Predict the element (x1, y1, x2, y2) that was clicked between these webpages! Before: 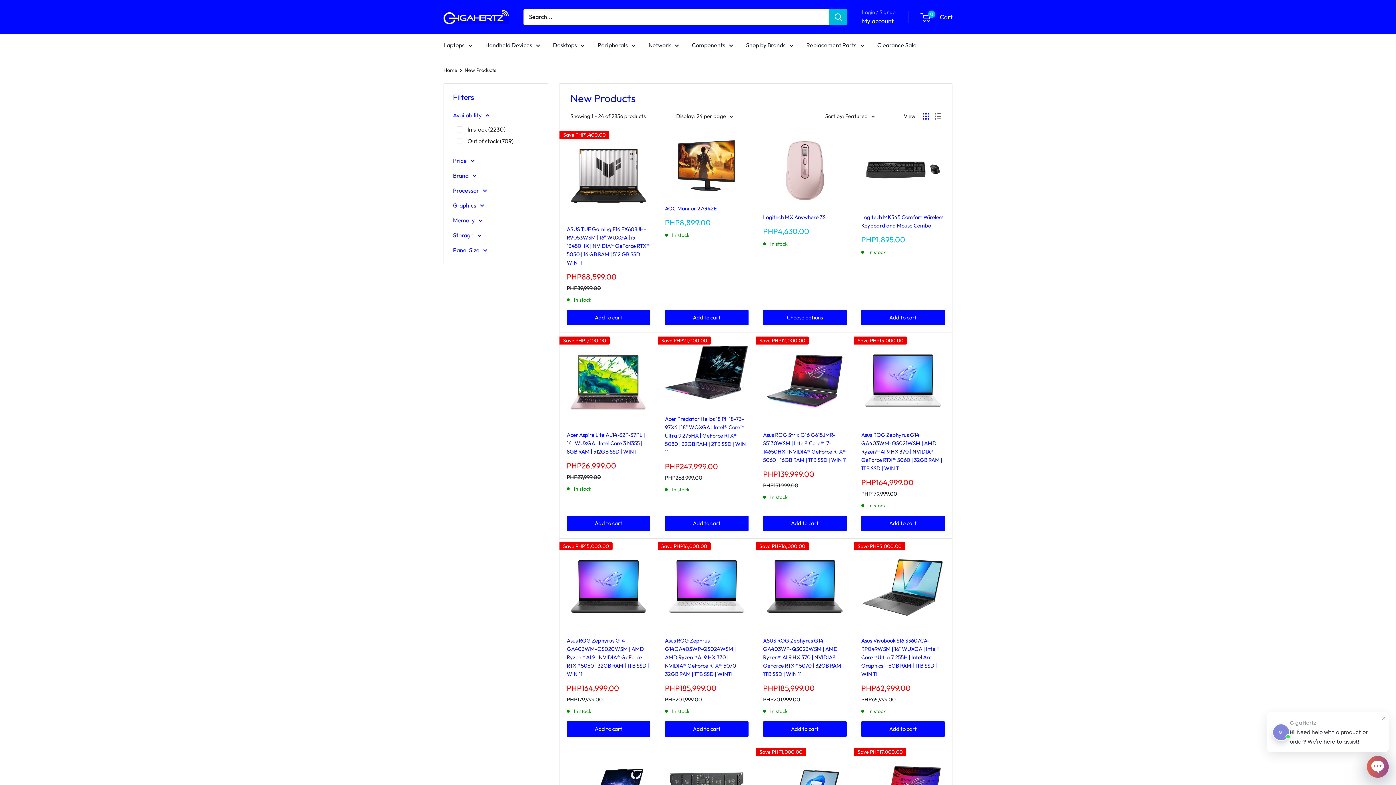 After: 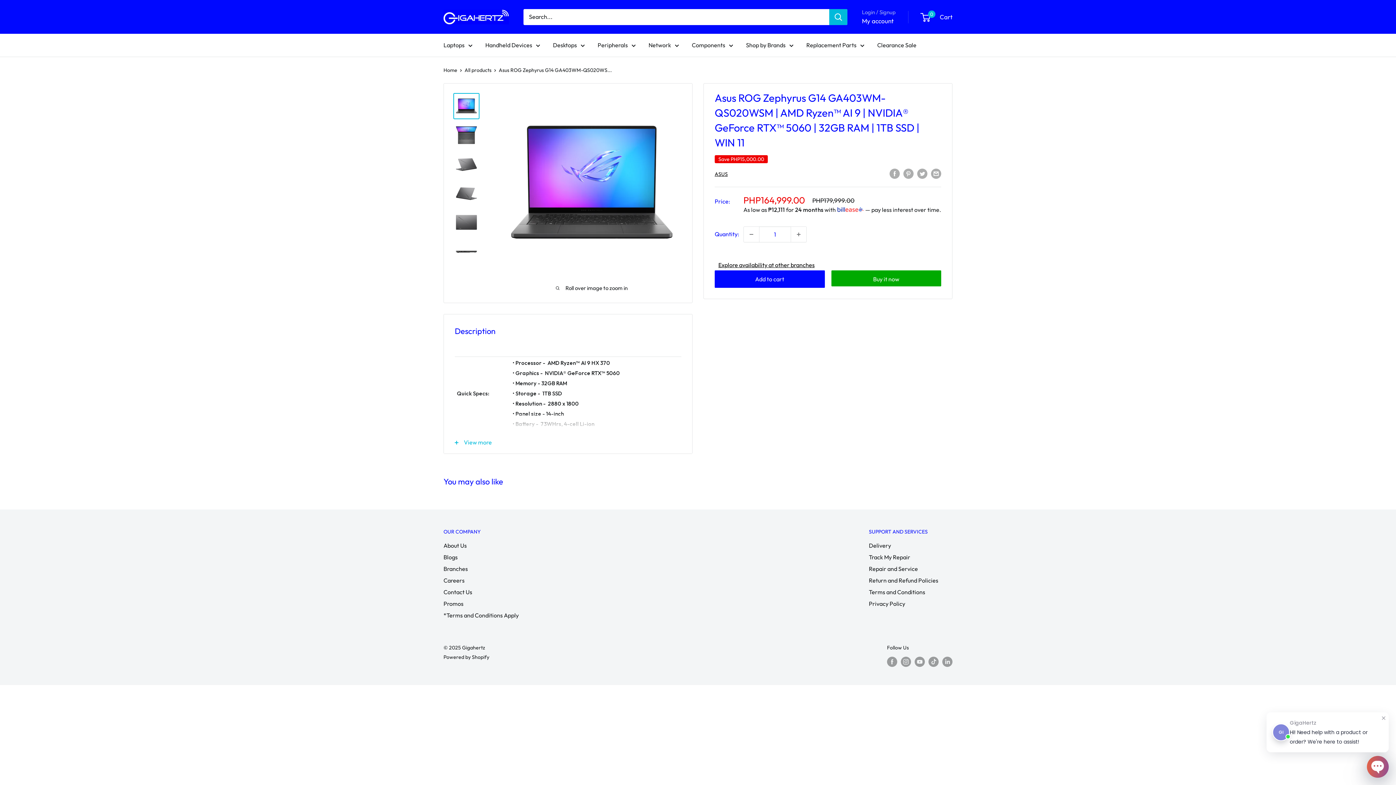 Action: bbox: (566, 545, 650, 629)